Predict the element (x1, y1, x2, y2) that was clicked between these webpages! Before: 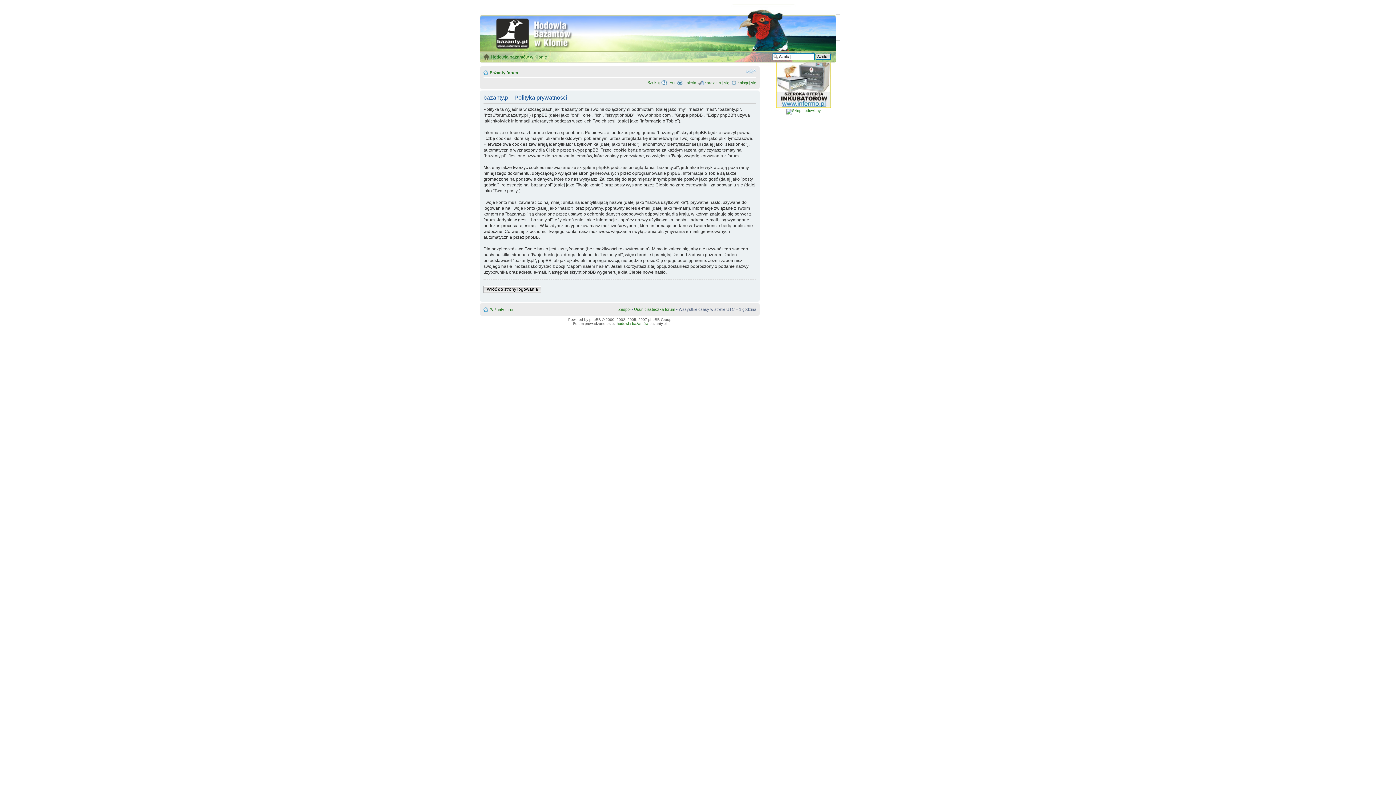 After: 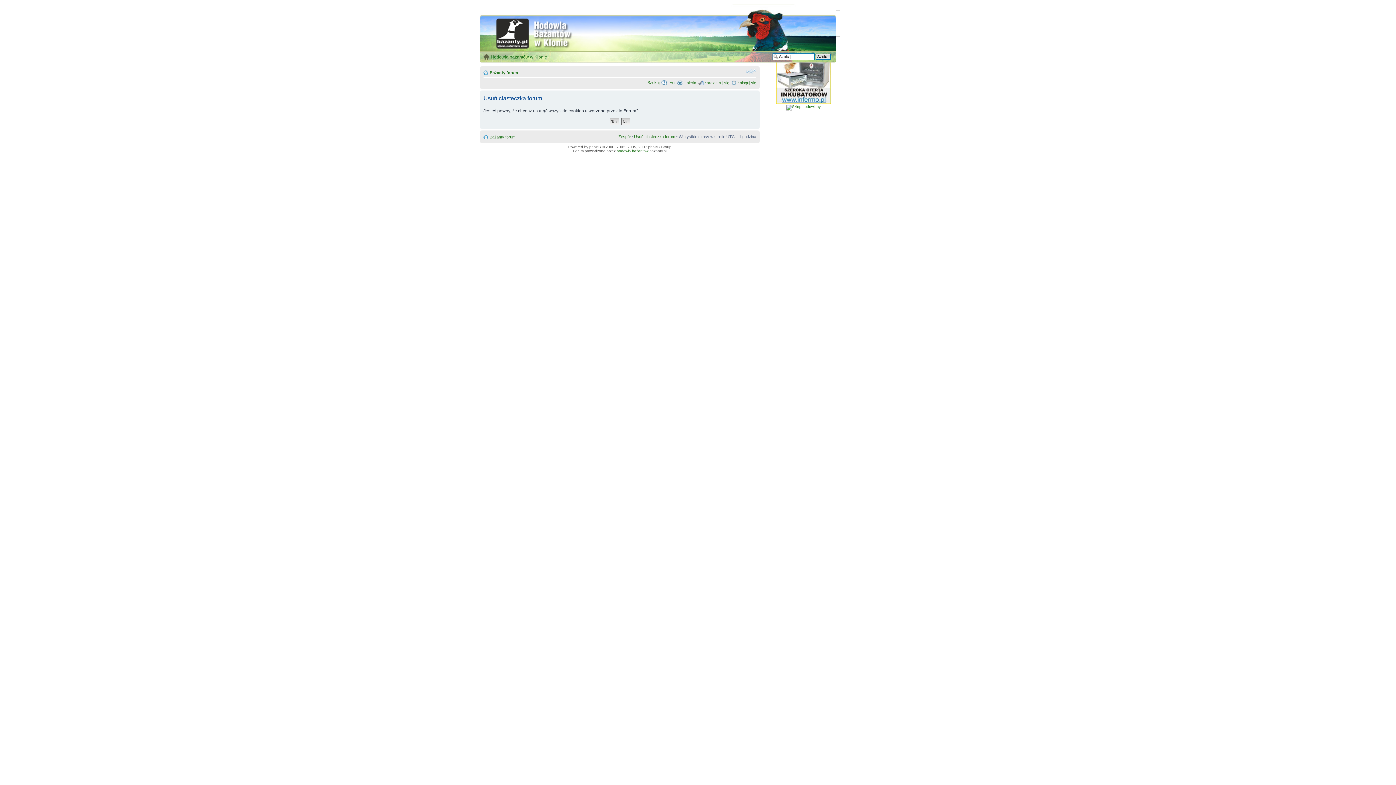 Action: bbox: (634, 307, 675, 311) label: Usuń ciasteczka forum